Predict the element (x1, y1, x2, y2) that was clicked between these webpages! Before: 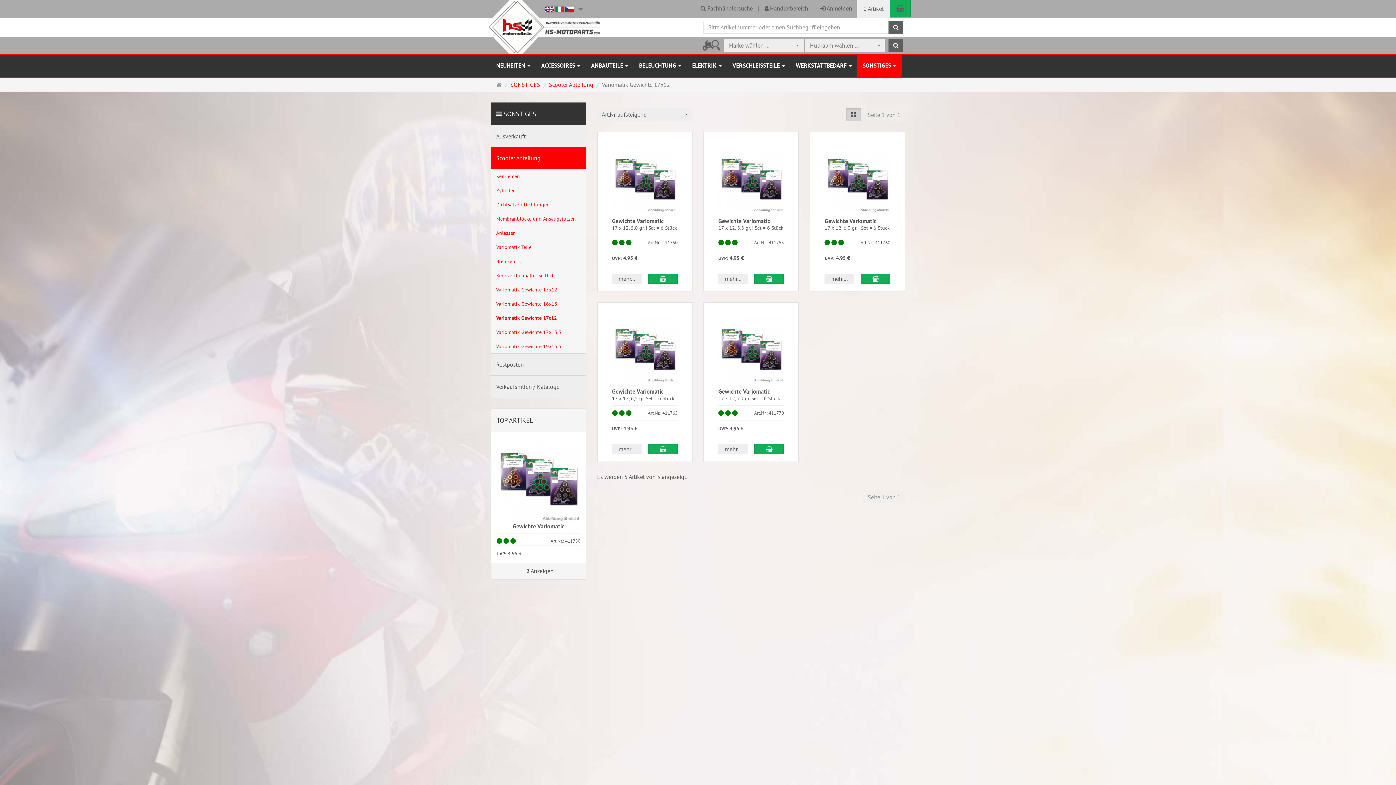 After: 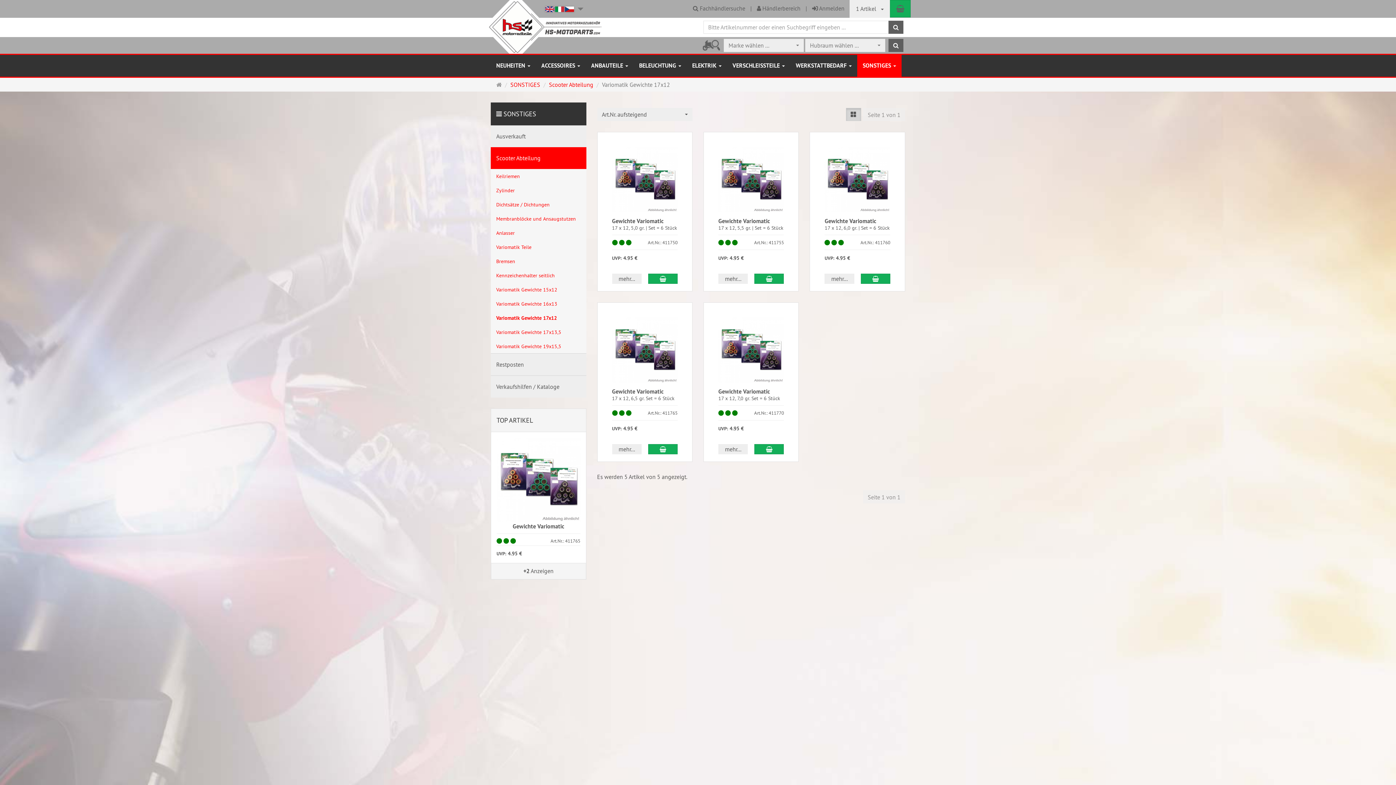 Action: bbox: (754, 444, 784, 454)